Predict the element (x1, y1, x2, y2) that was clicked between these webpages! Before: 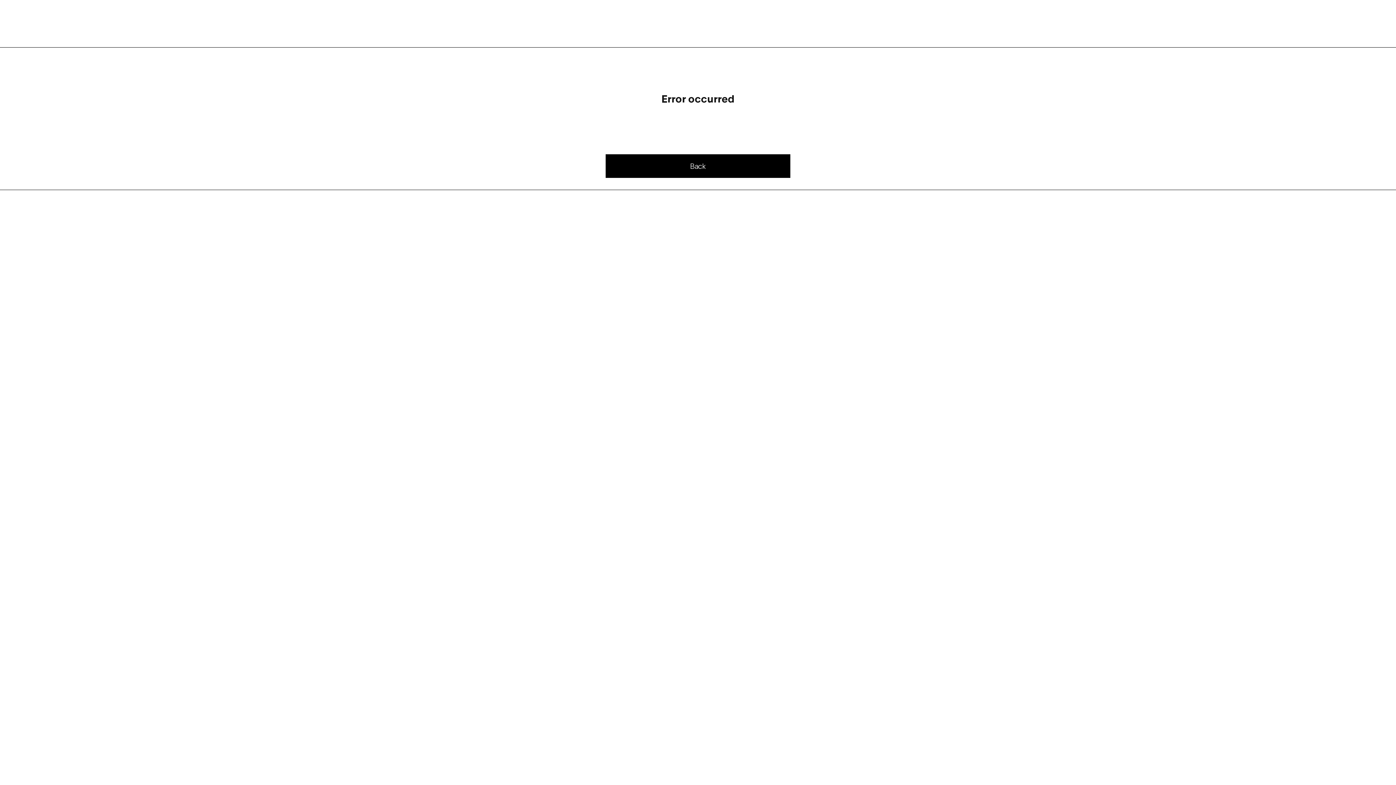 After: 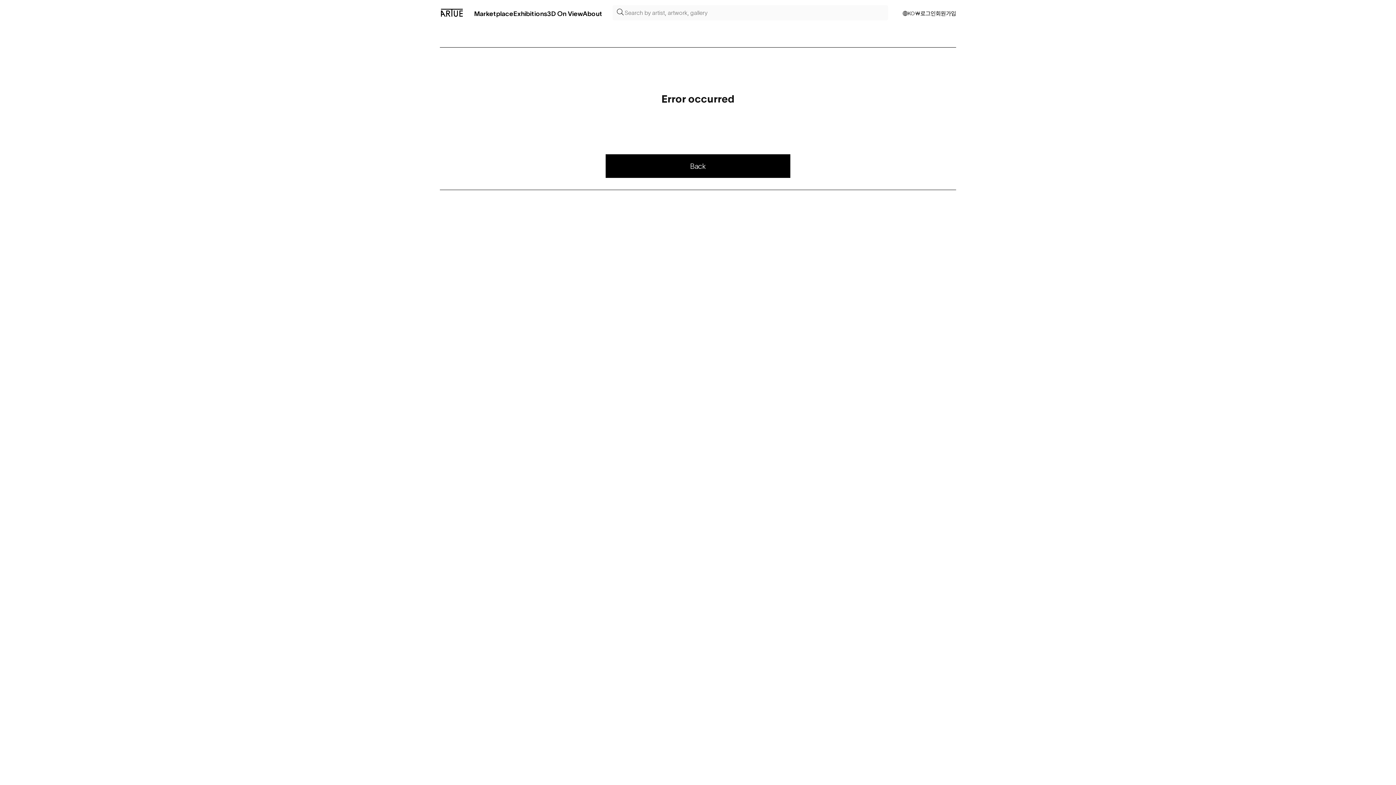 Action: label: 로그인 bbox: (953, 9, 968, 17)